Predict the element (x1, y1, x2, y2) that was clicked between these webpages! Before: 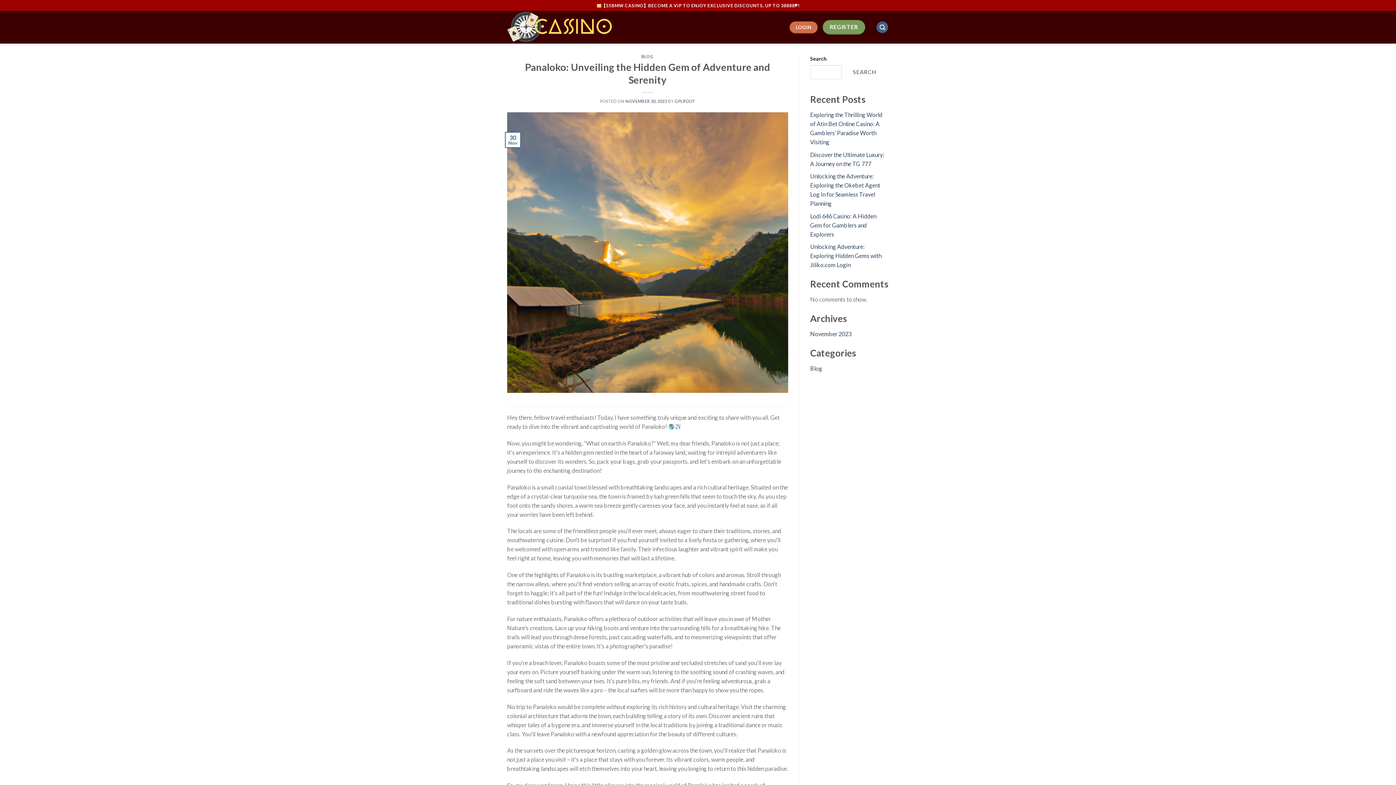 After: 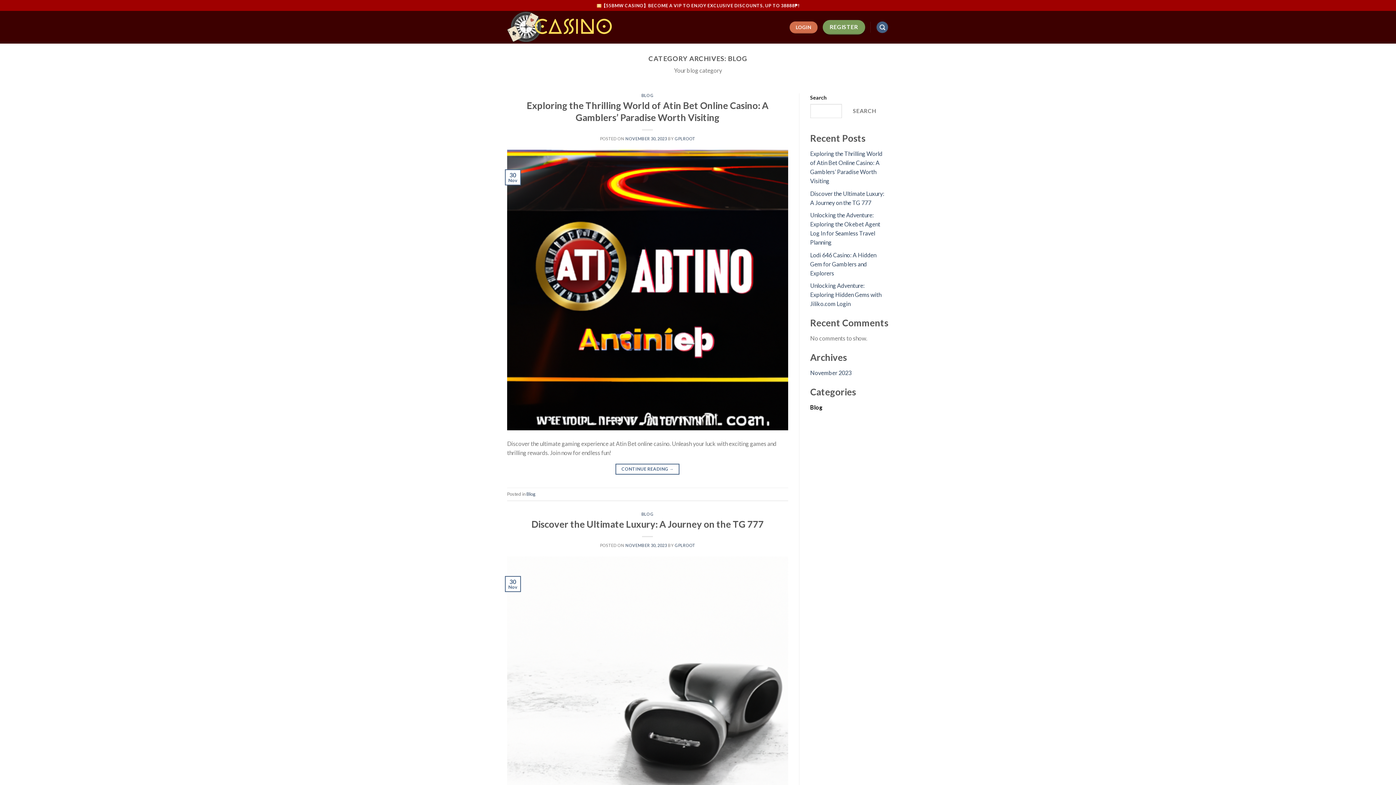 Action: bbox: (810, 365, 822, 371) label: Blog